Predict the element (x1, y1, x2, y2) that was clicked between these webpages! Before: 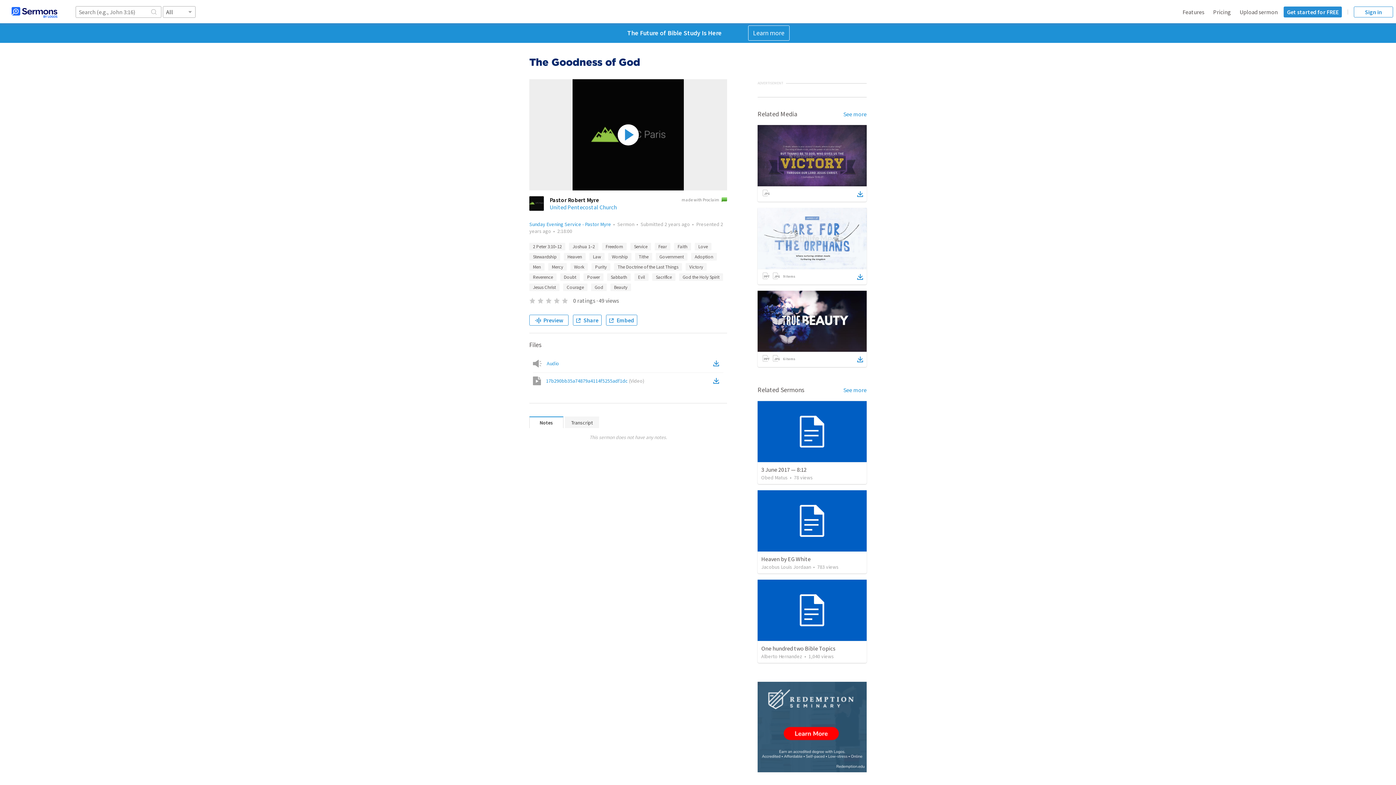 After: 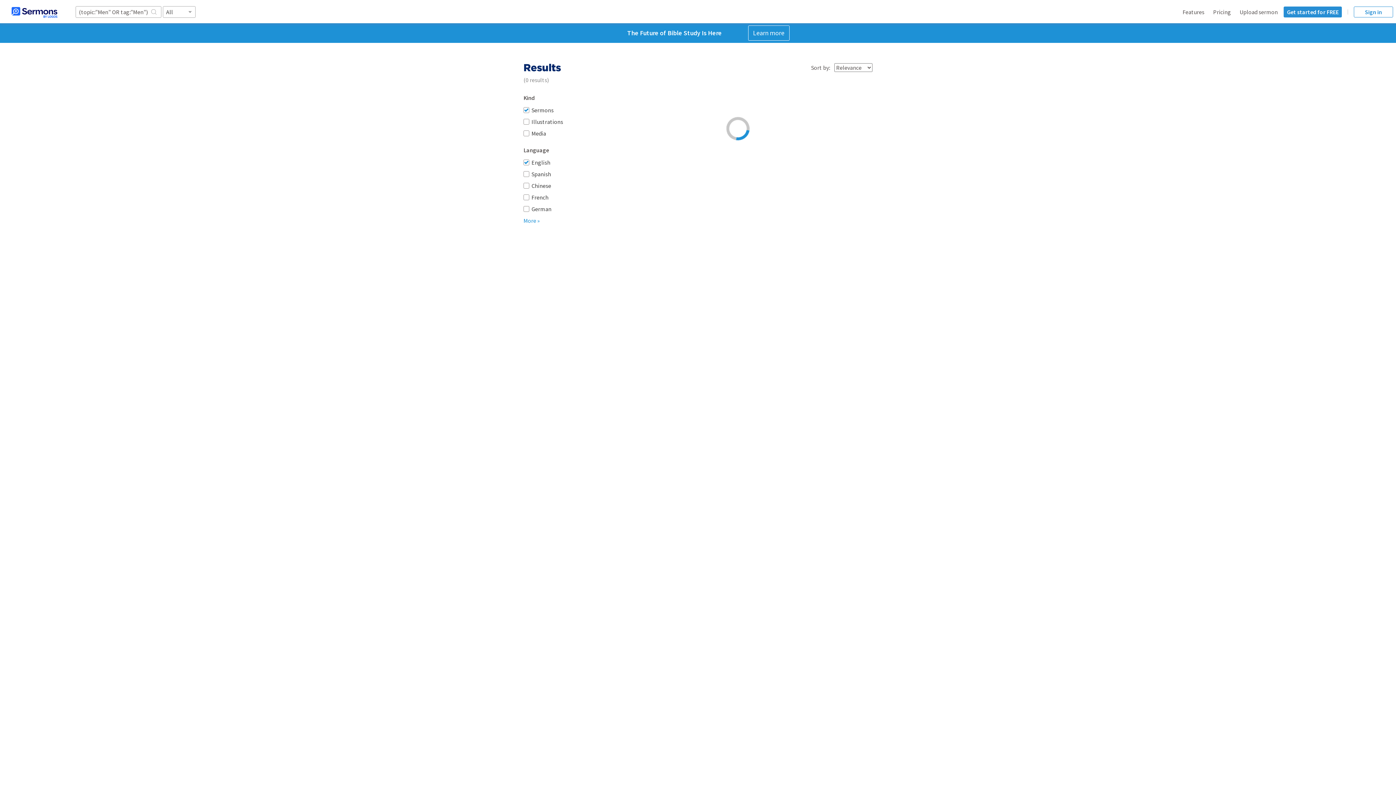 Action: bbox: (529, 263, 544, 270) label: Men